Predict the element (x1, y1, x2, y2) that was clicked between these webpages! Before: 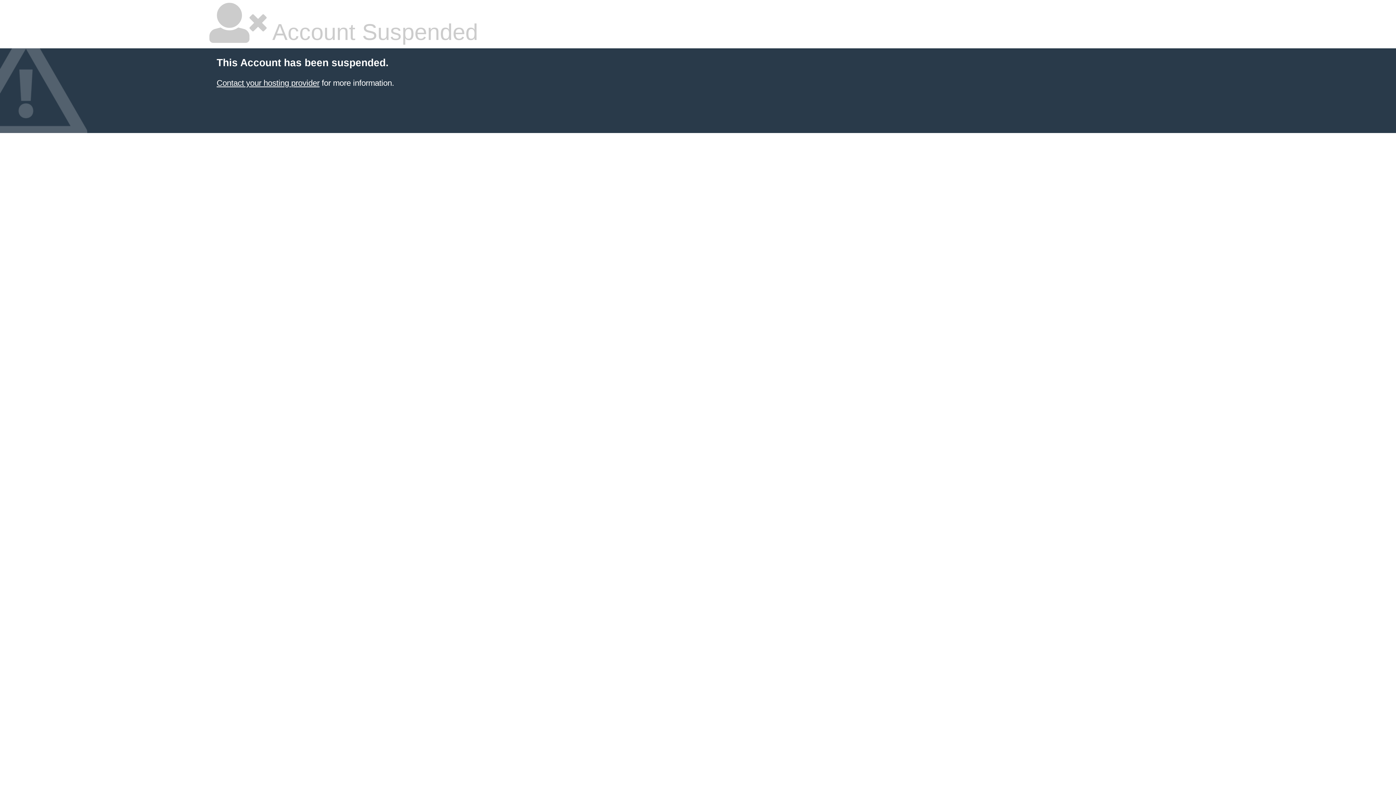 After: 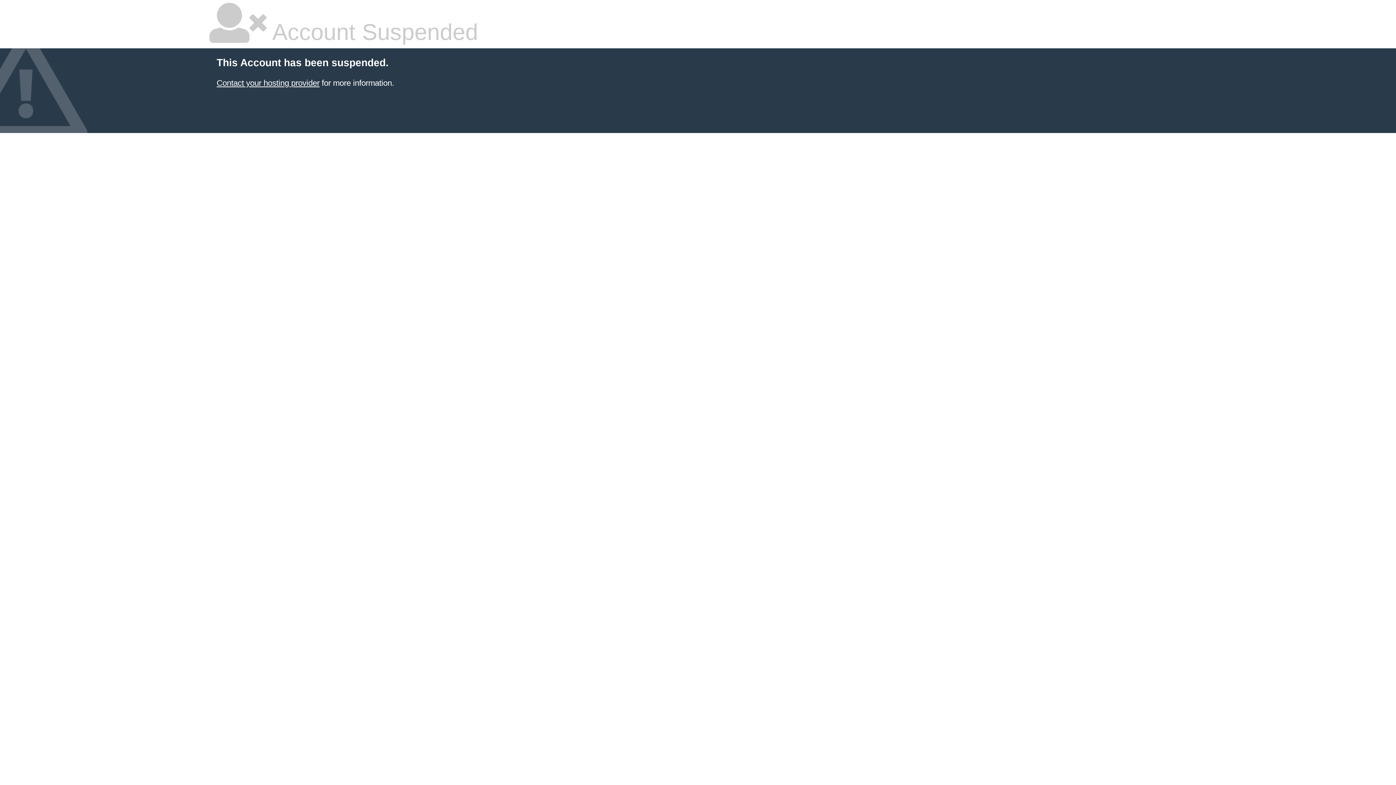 Action: bbox: (216, 78, 319, 87) label: Contact your hosting provider